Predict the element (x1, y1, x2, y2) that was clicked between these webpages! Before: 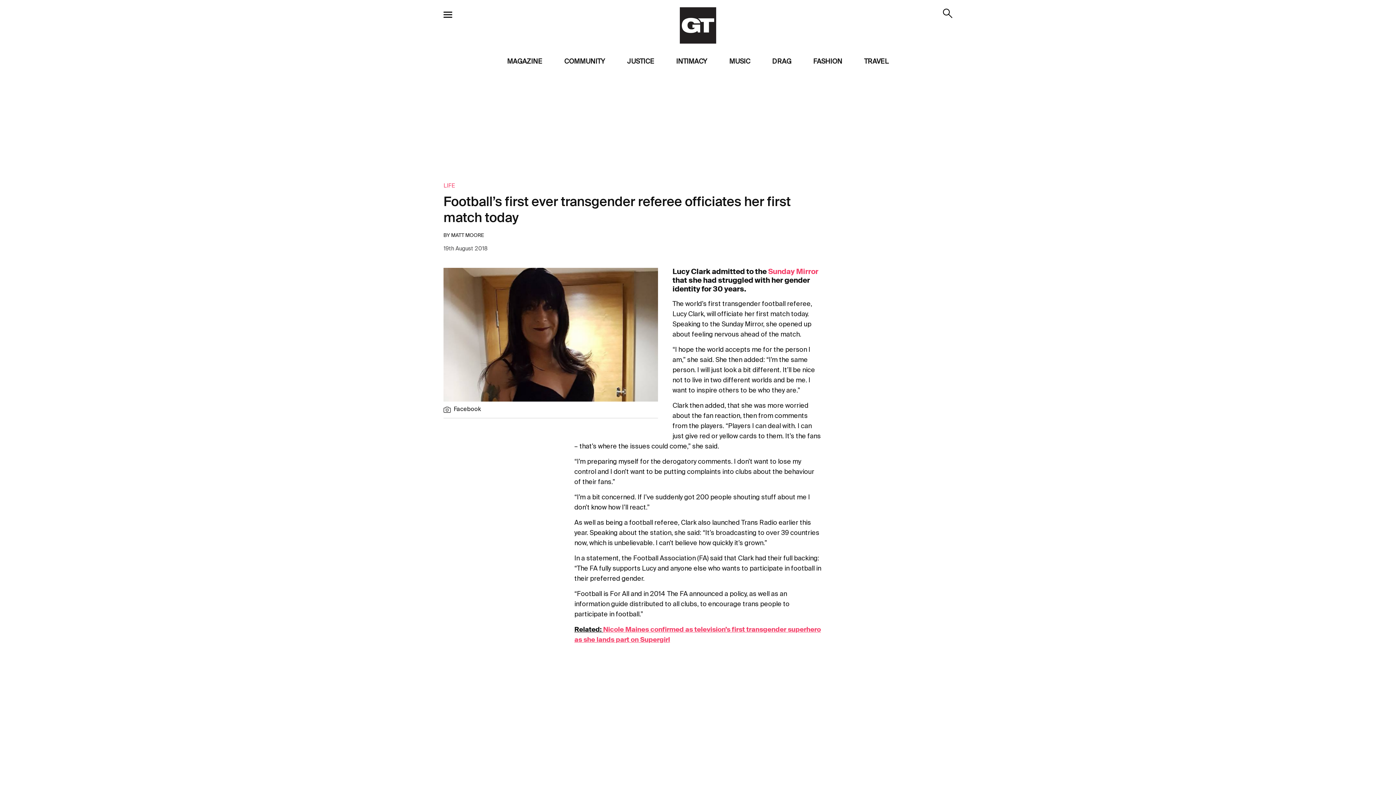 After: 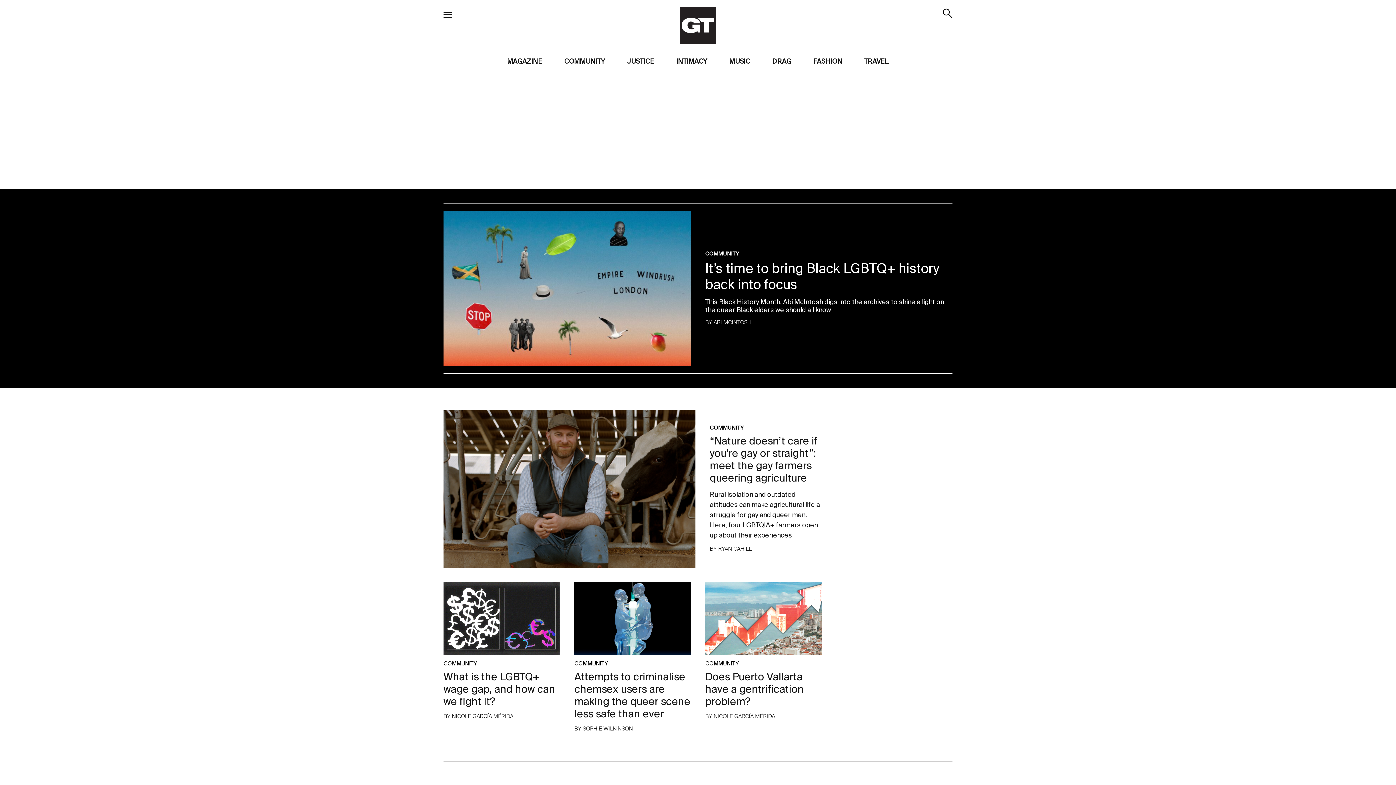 Action: bbox: (443, 183, 455, 188) label: LIFE